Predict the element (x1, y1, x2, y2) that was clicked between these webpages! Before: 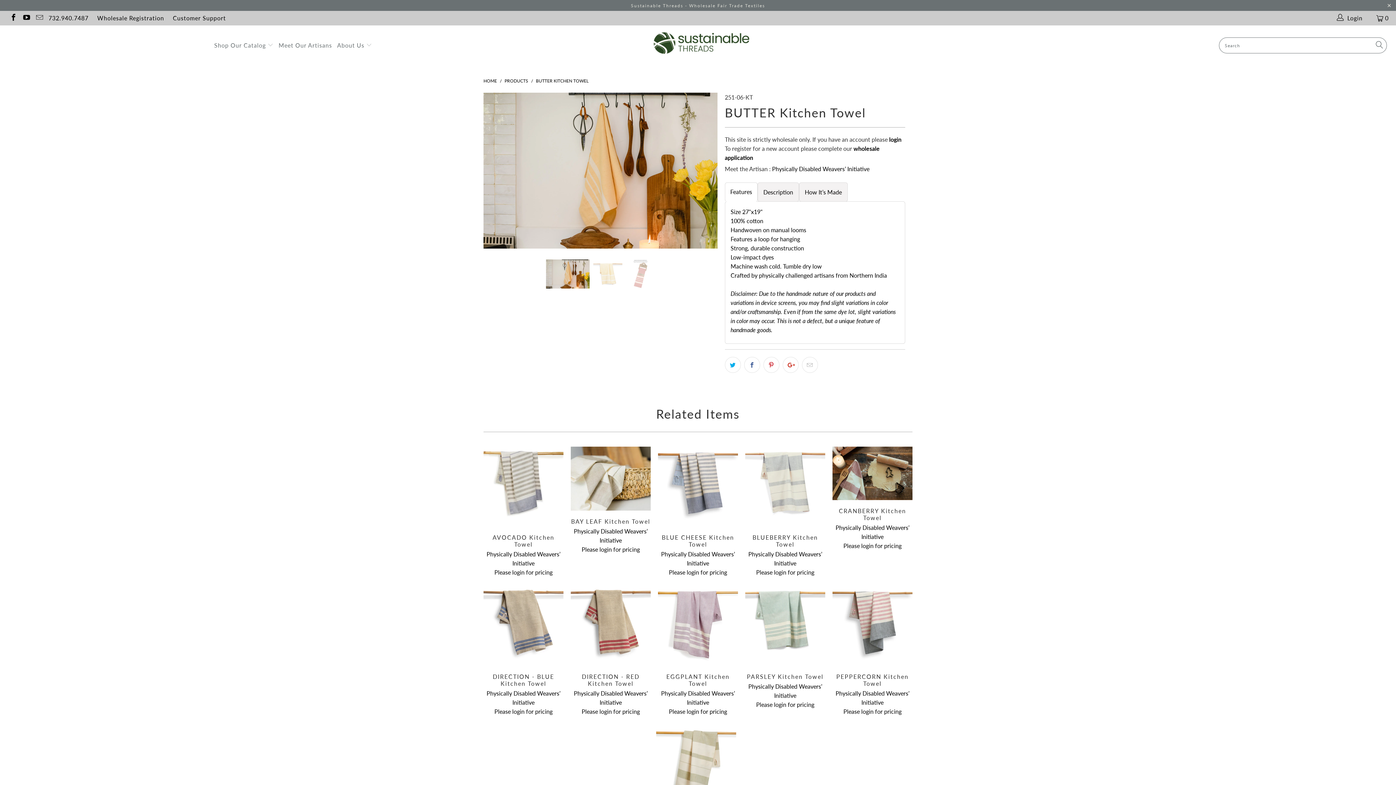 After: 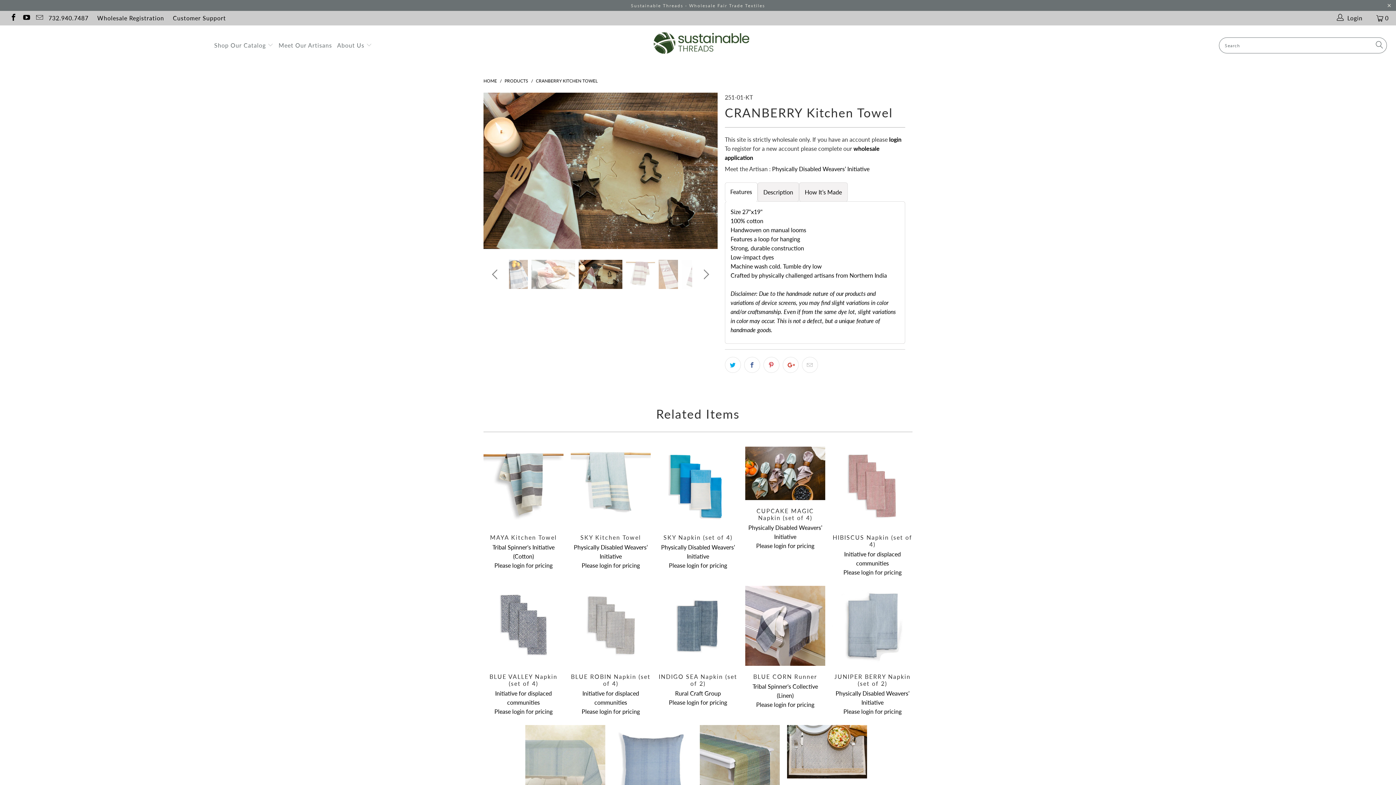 Action: label: CRANBERRY Kitchen Towel
Physically Disabled Weavers’ Initiative
 bbox: (832, 507, 912, 541)